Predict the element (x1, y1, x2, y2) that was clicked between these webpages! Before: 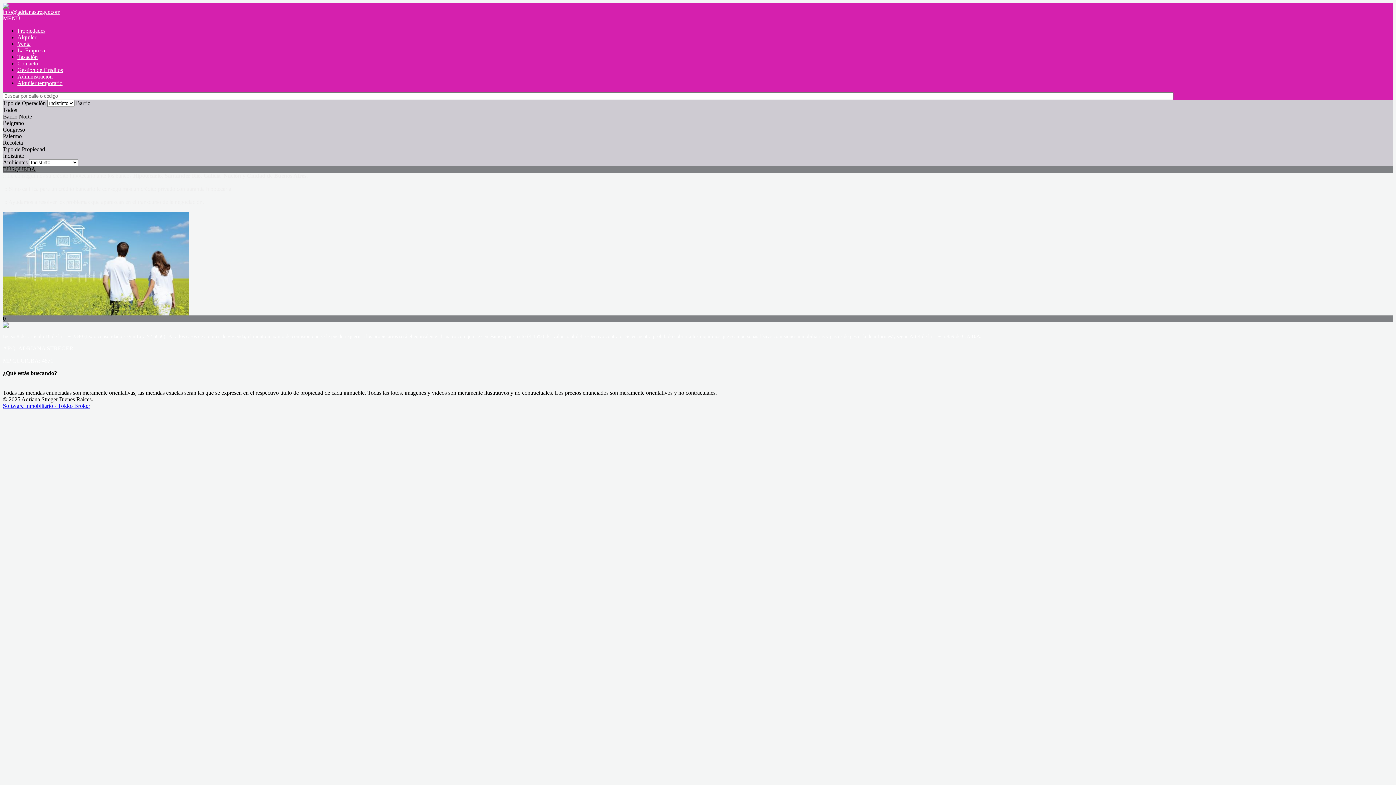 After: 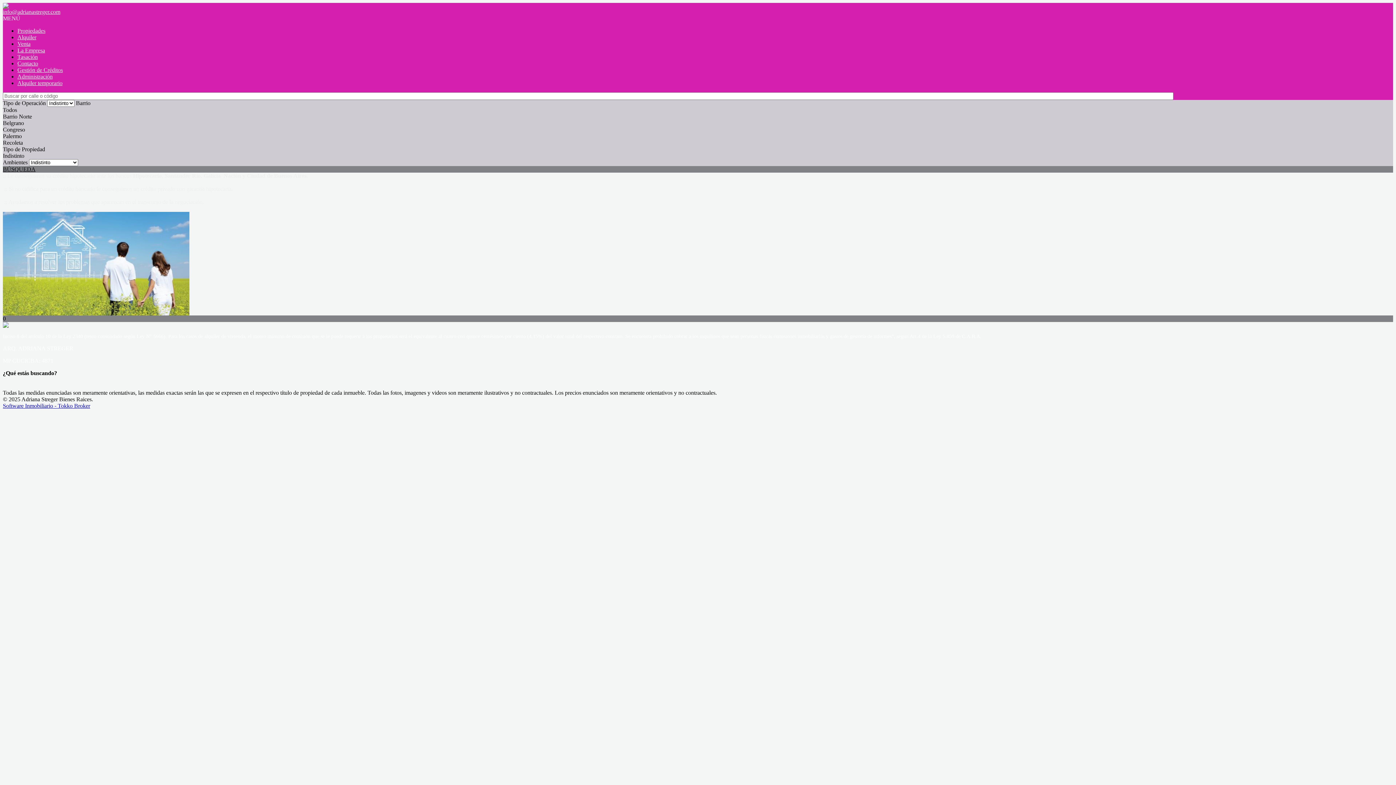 Action: bbox: (17, 66, 62, 73) label: Gestión de Créditos